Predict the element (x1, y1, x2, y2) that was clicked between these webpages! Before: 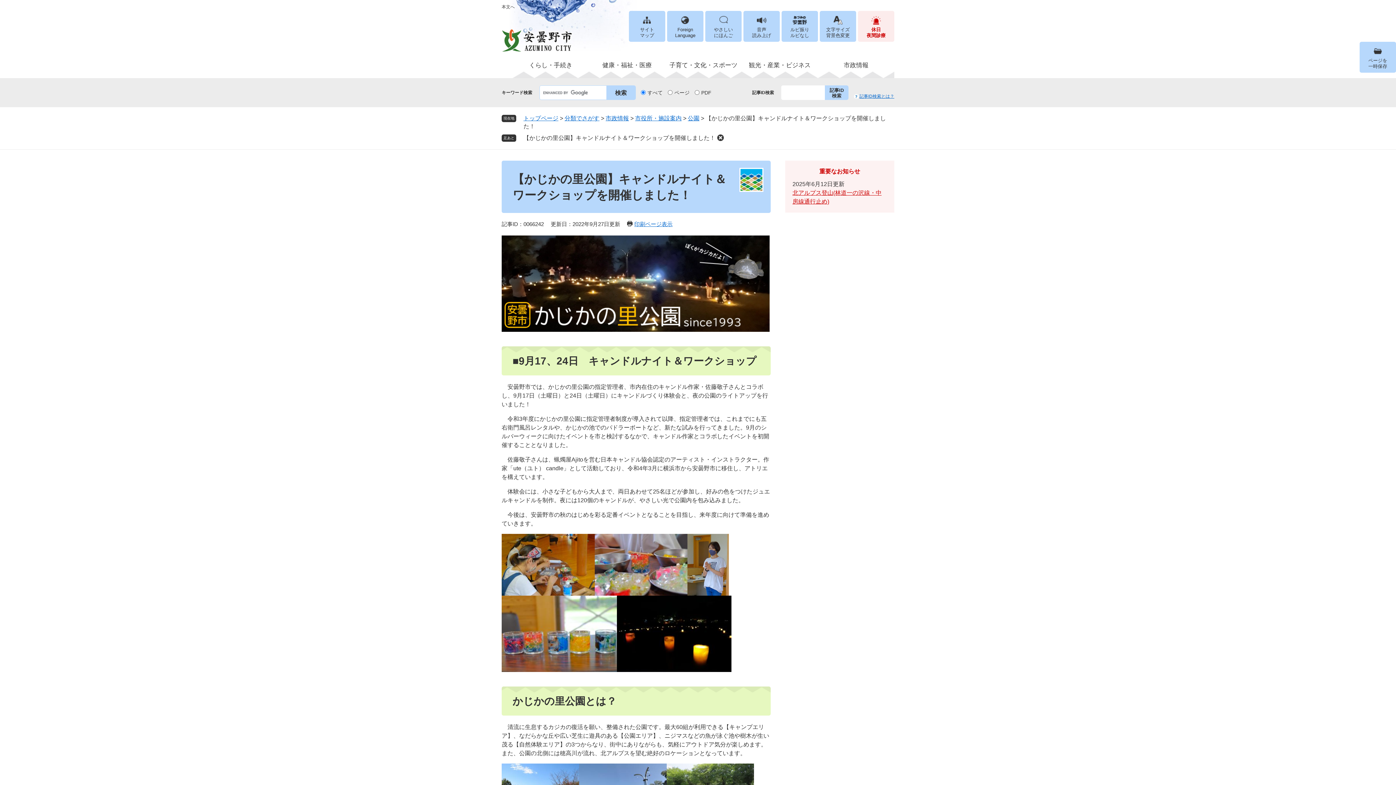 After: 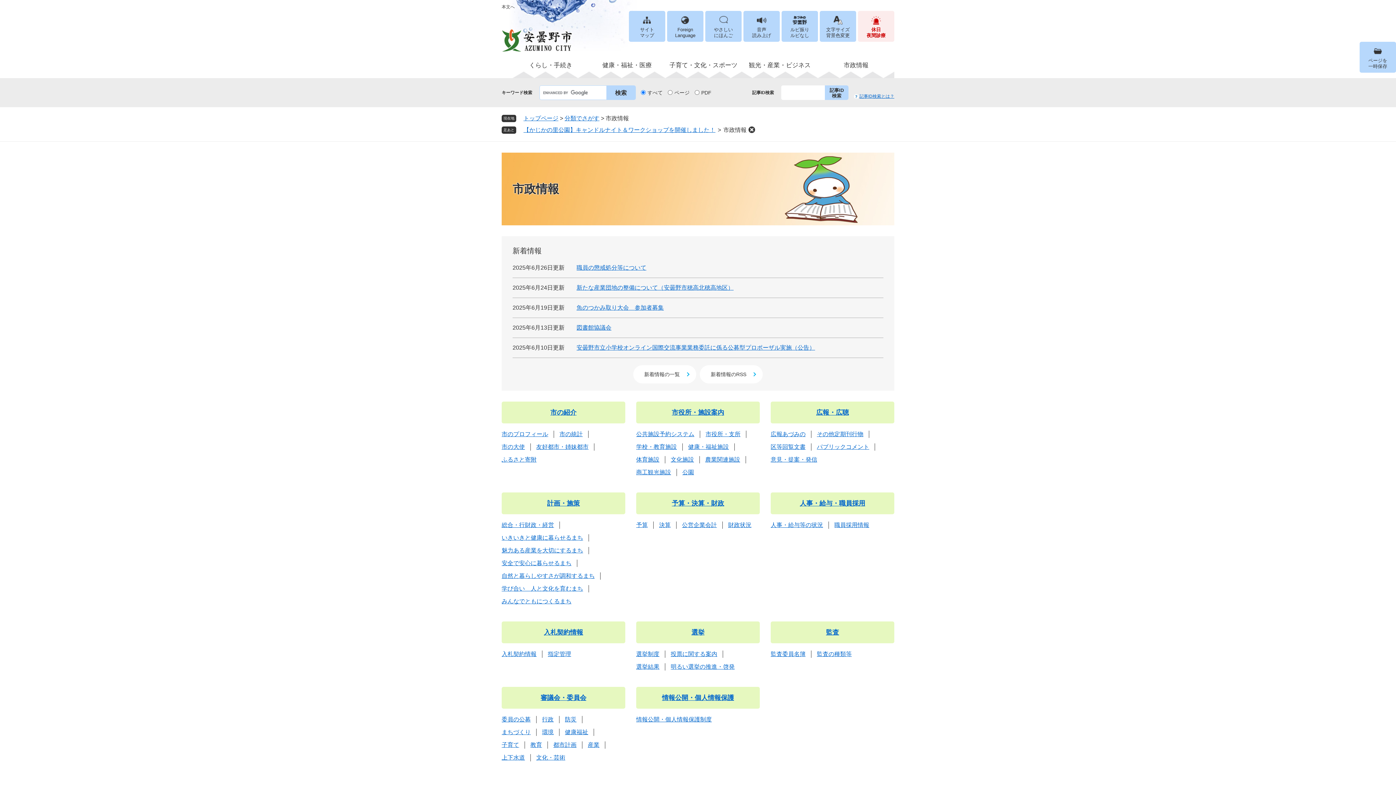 Action: bbox: (605, 115, 629, 121) label: 市政情報